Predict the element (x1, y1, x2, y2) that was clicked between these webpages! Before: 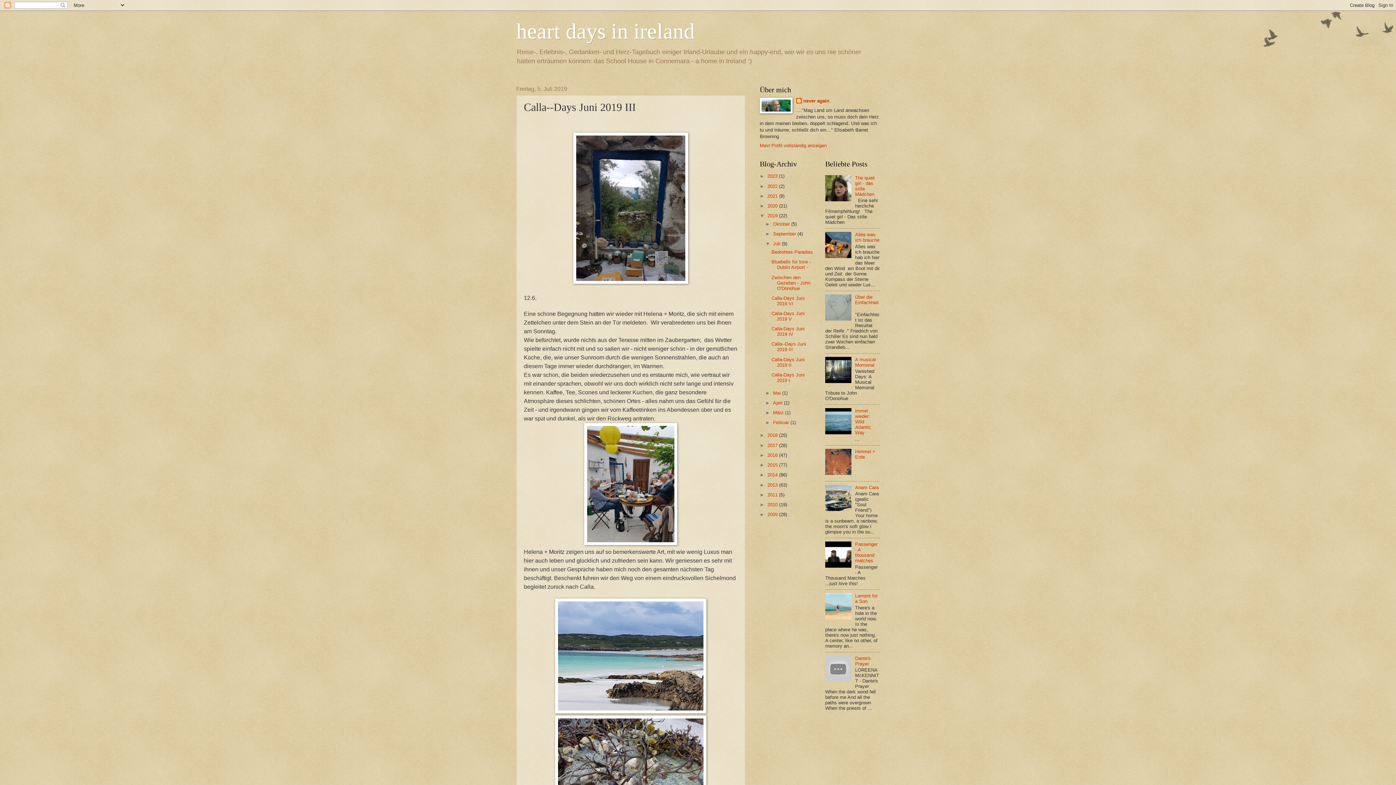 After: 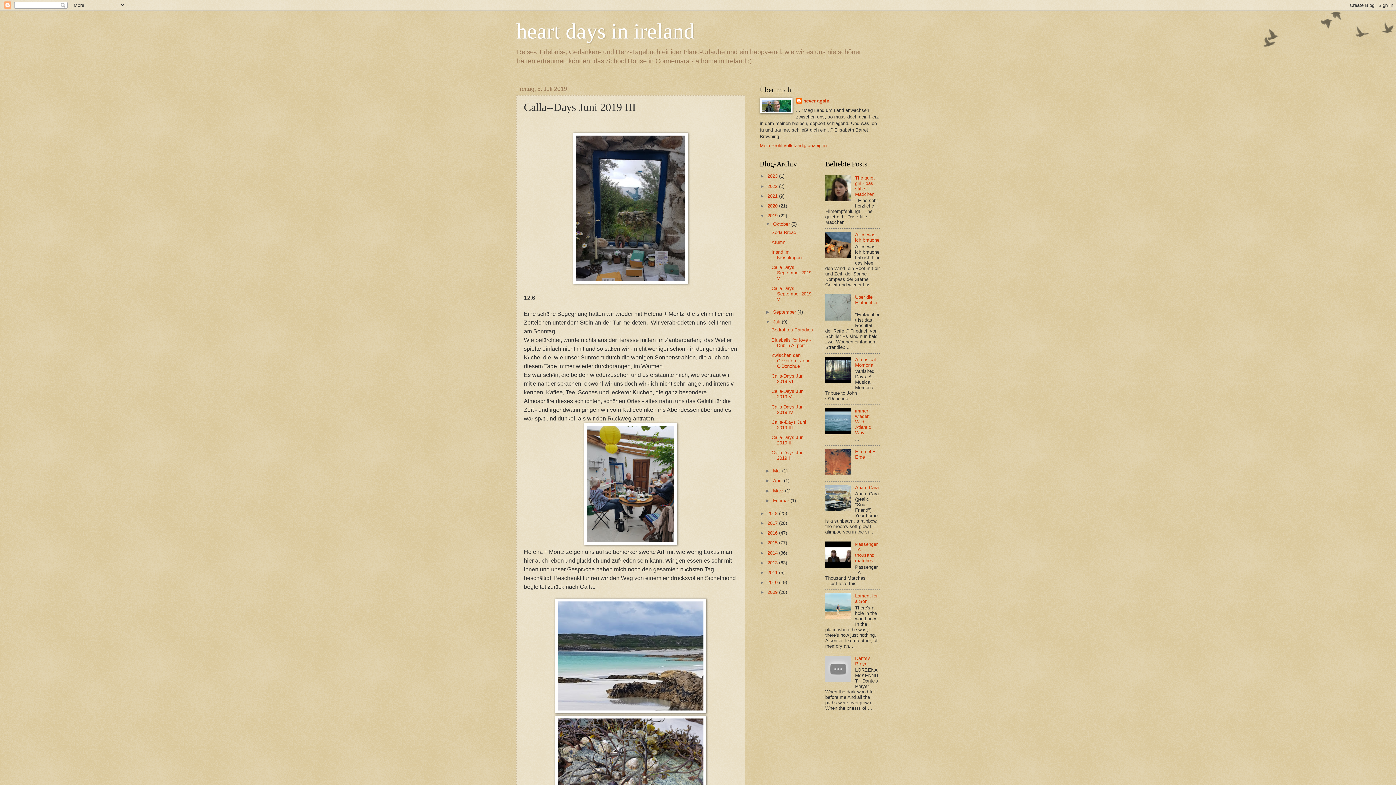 Action: label: ►   bbox: (765, 221, 773, 226)